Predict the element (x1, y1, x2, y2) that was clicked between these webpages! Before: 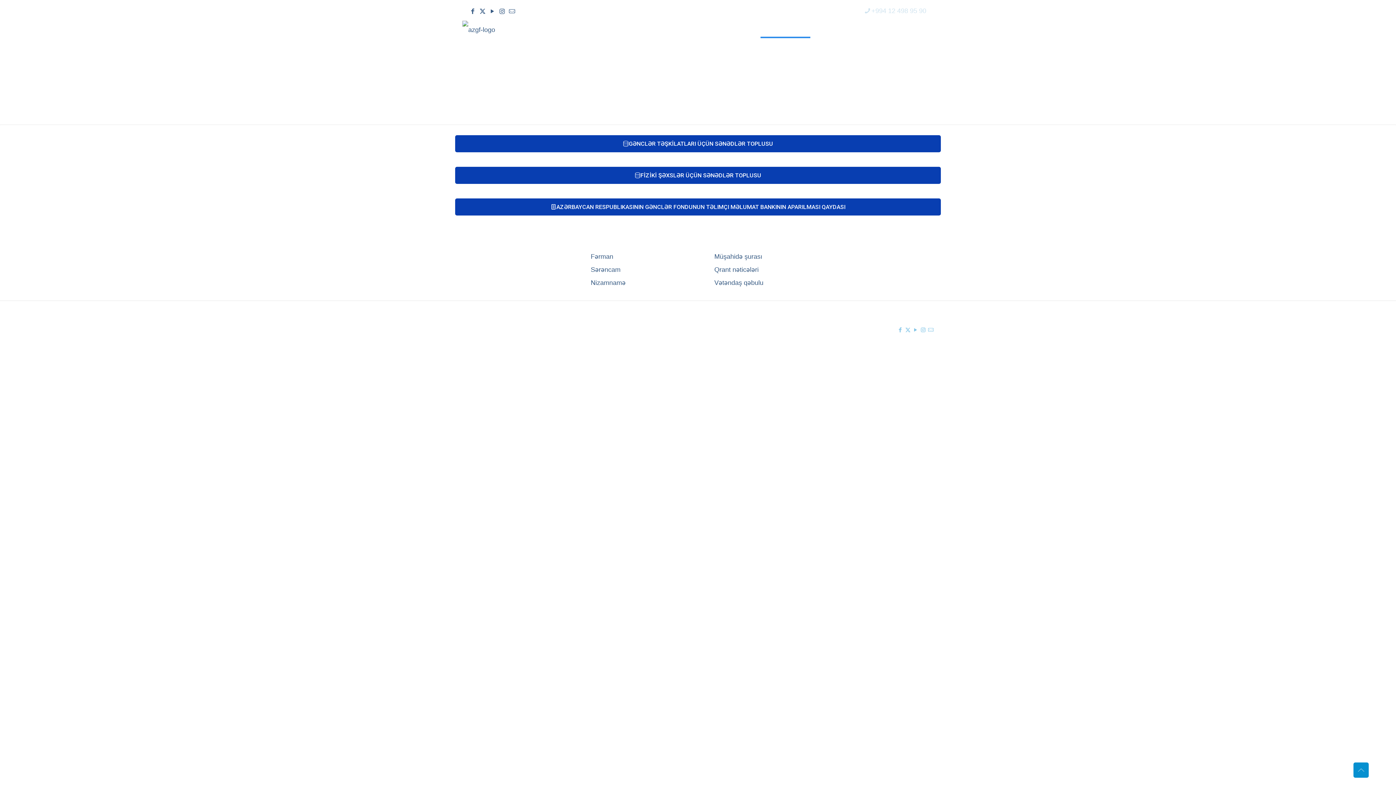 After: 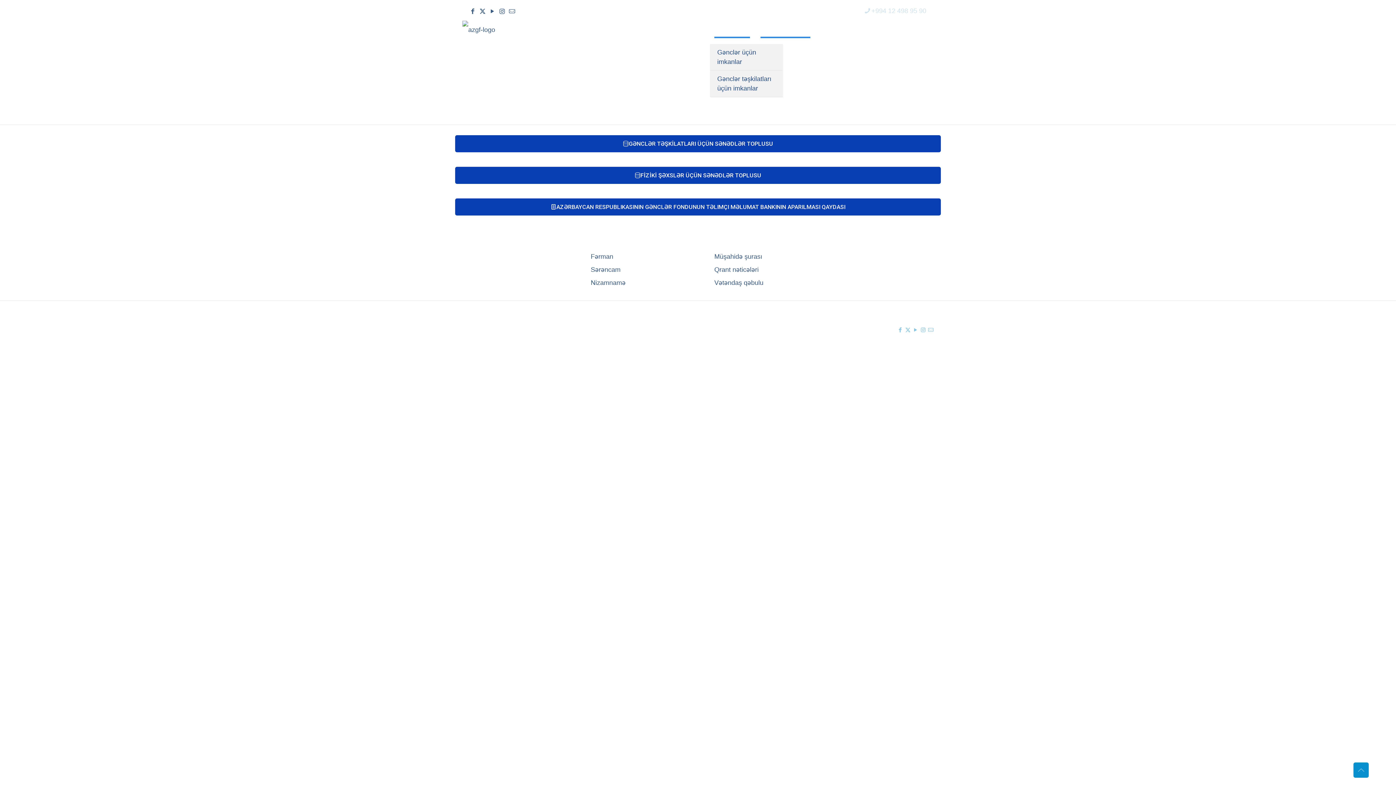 Action: label: FƏALİYYƏT bbox: (710, 14, 754, 44)